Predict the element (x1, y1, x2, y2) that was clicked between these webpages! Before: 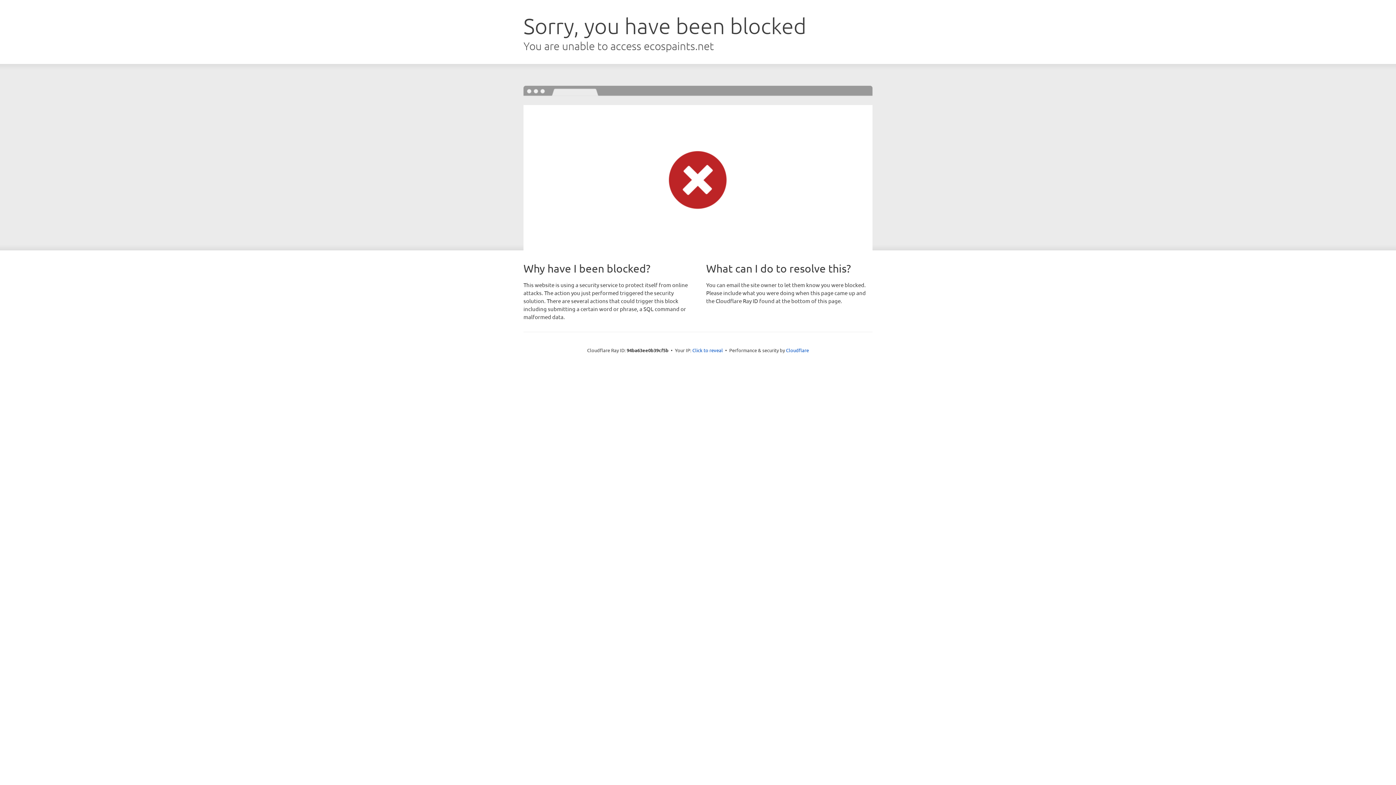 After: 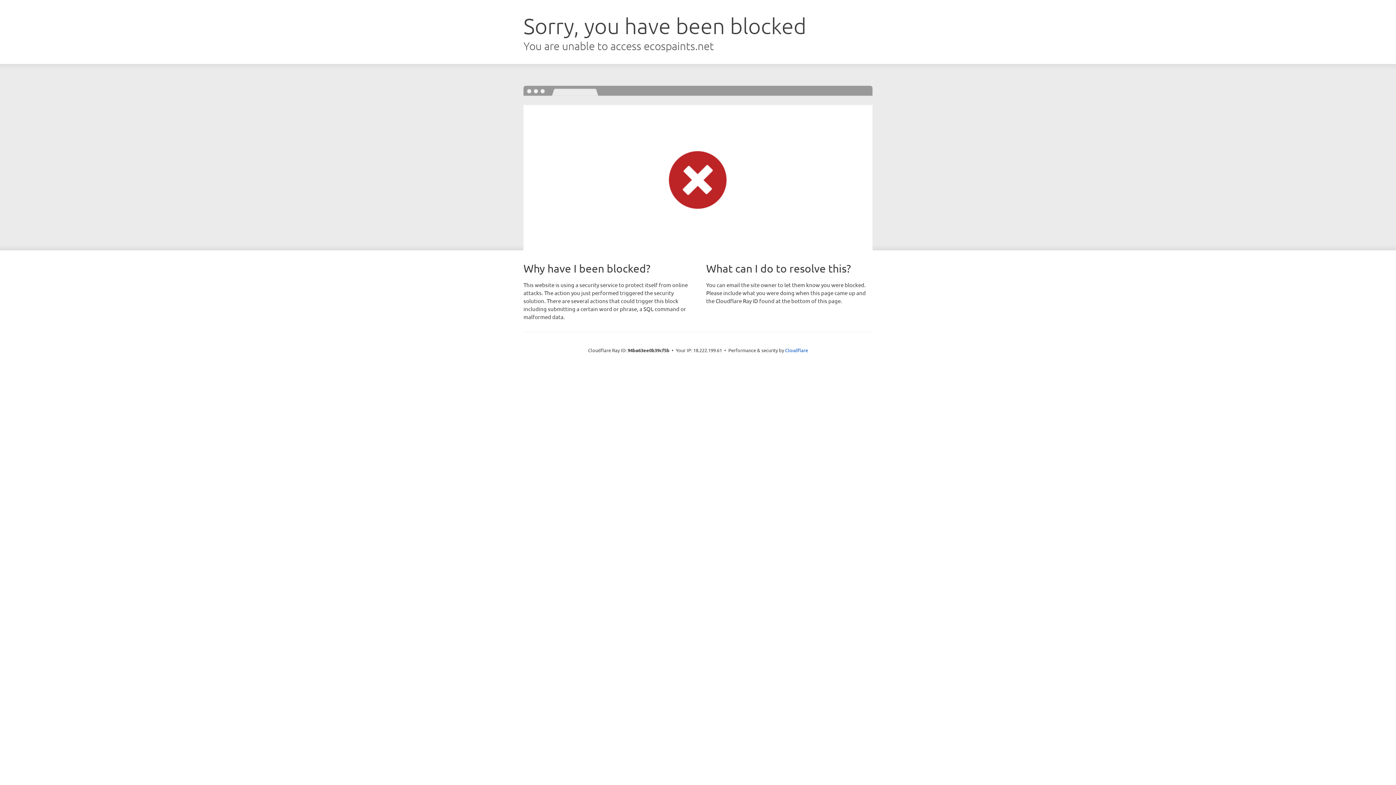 Action: bbox: (692, 346, 723, 353) label: Click to reveal